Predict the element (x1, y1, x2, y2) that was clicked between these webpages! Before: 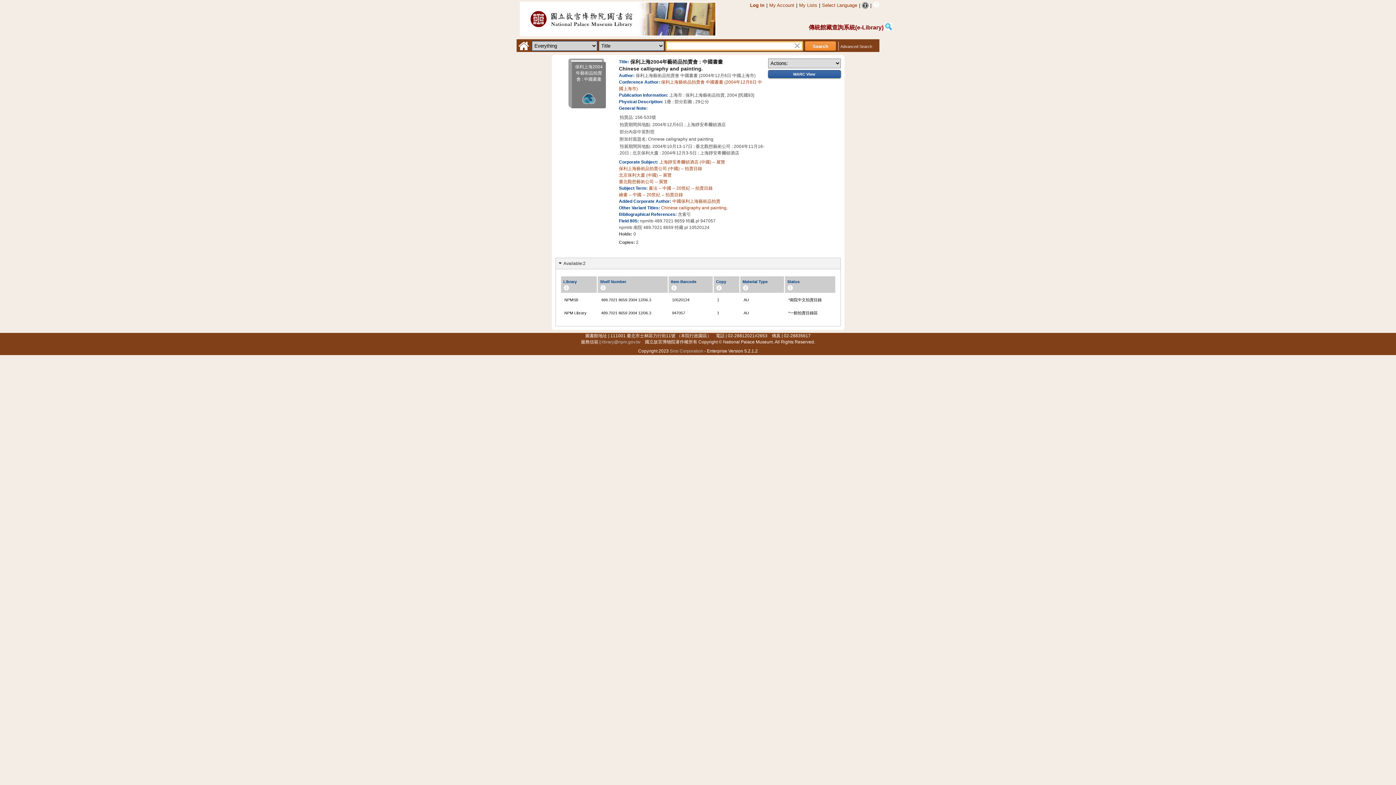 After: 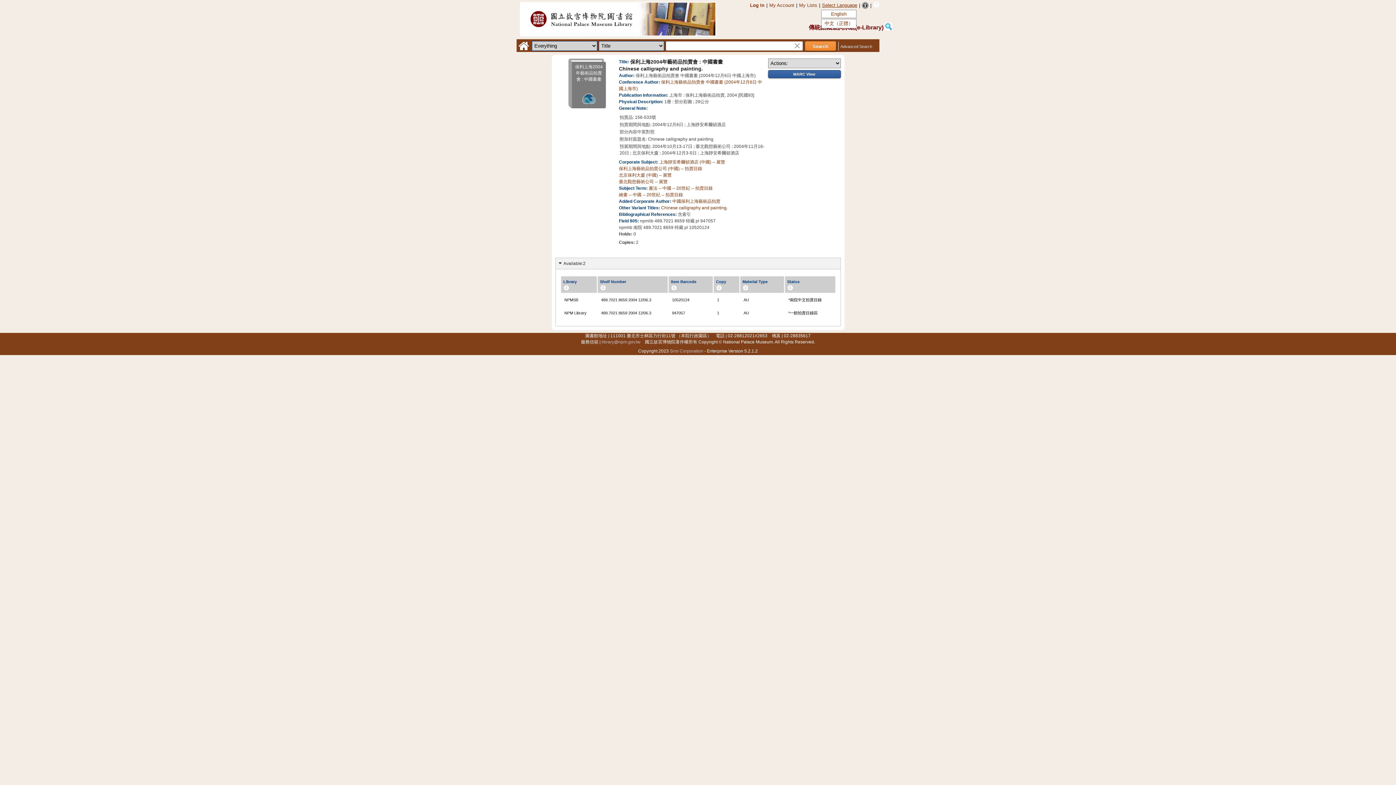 Action: bbox: (820, 0, 859, 9) label: Select Language